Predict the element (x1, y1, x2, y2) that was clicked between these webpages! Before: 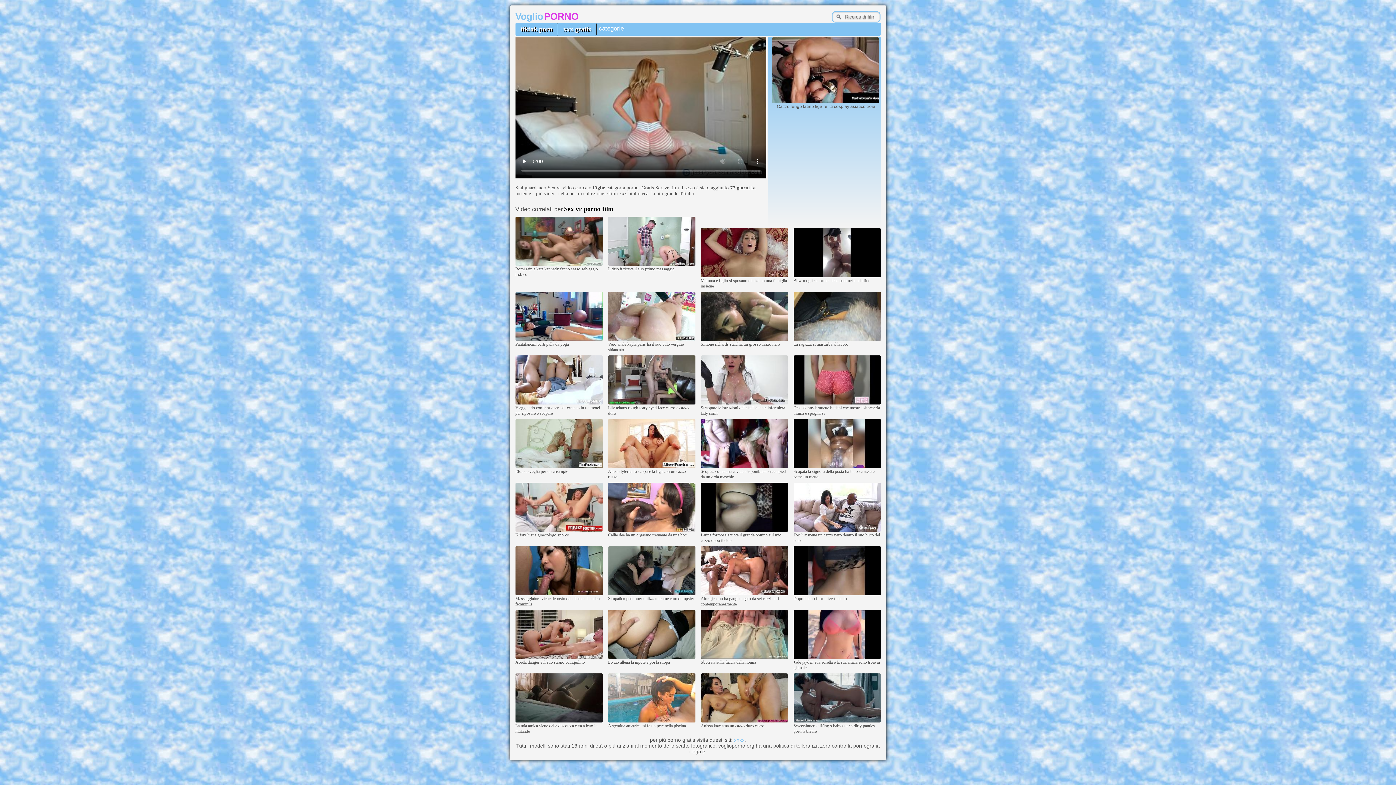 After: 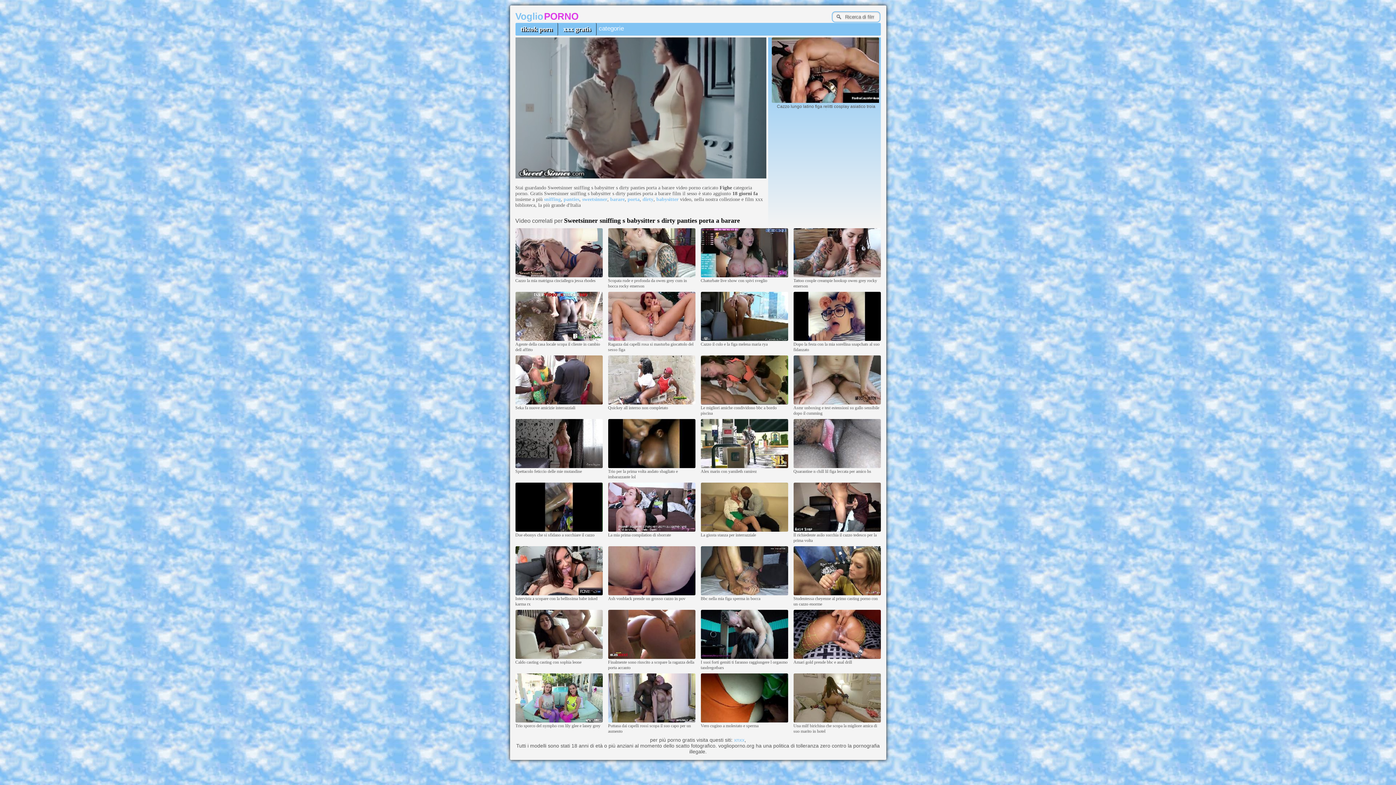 Action: bbox: (793, 719, 880, 723)